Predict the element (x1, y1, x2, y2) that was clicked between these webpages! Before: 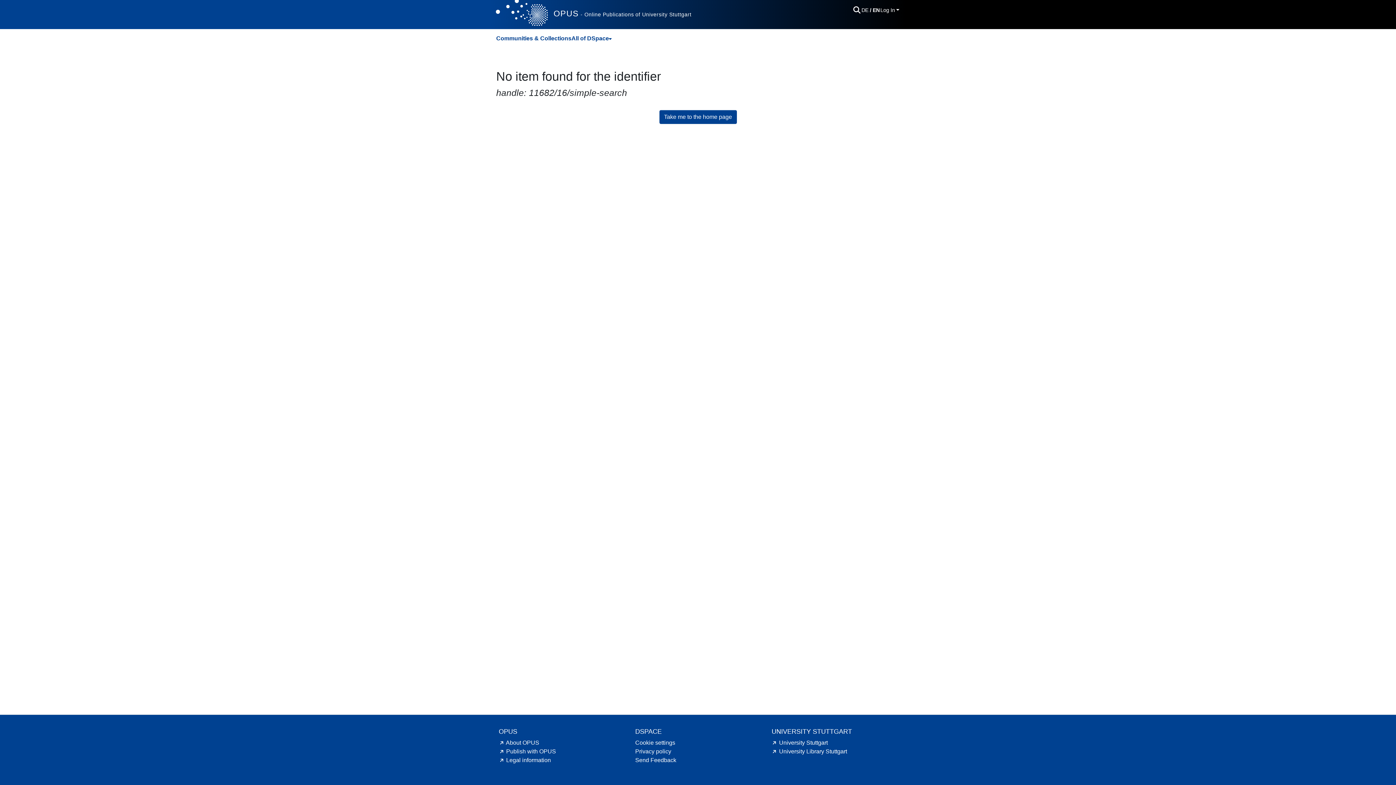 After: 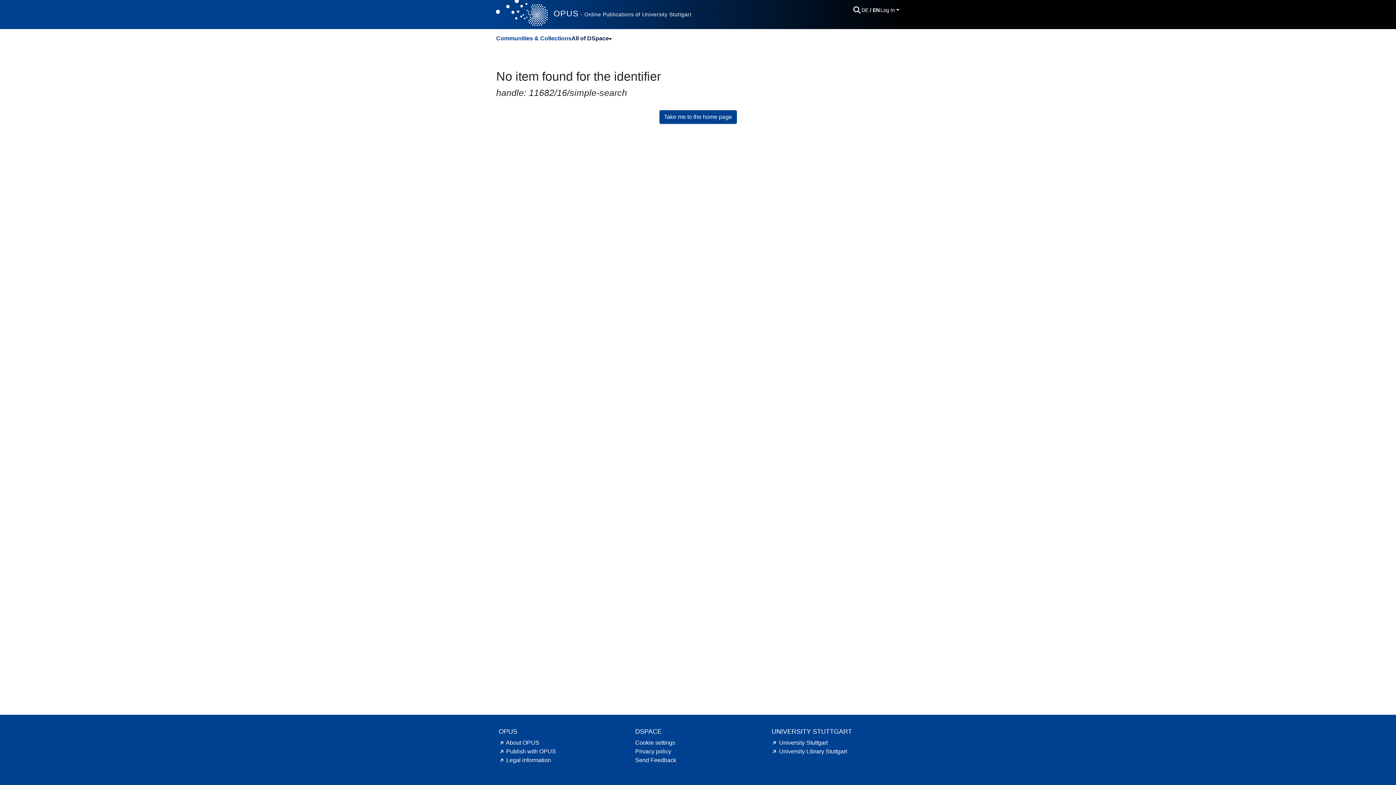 Action: bbox: (571, 31, 612, 45) label: All of DSpace